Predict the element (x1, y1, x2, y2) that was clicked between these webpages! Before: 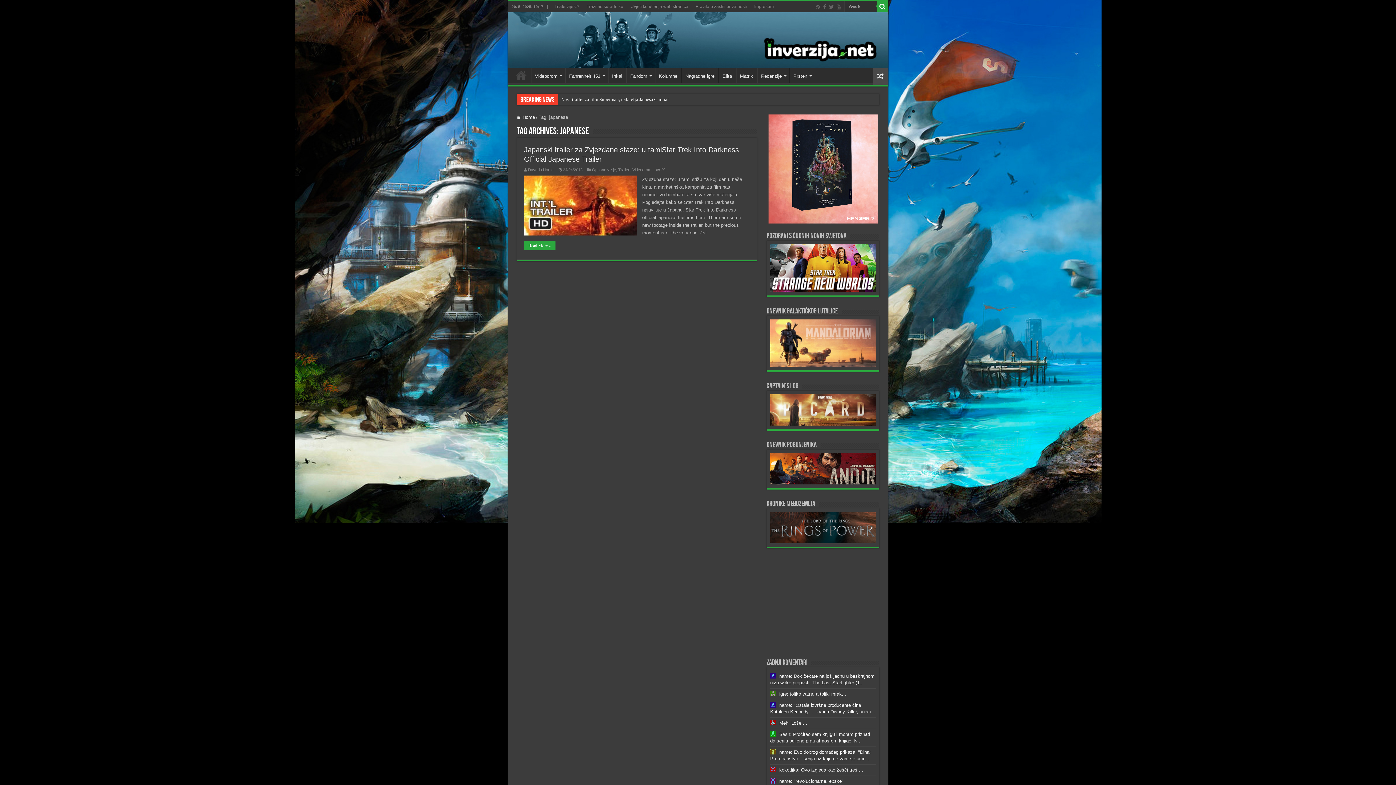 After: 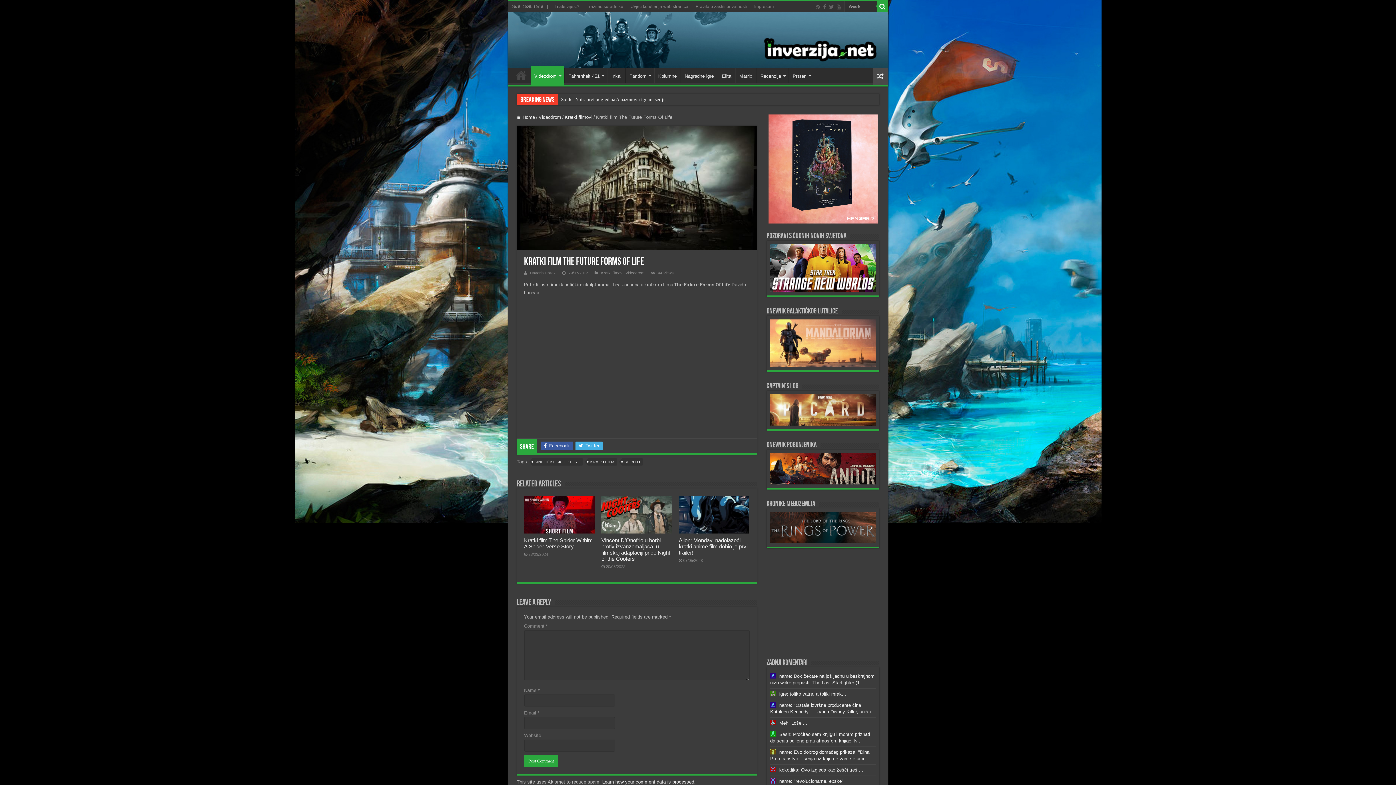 Action: bbox: (872, 67, 888, 84)